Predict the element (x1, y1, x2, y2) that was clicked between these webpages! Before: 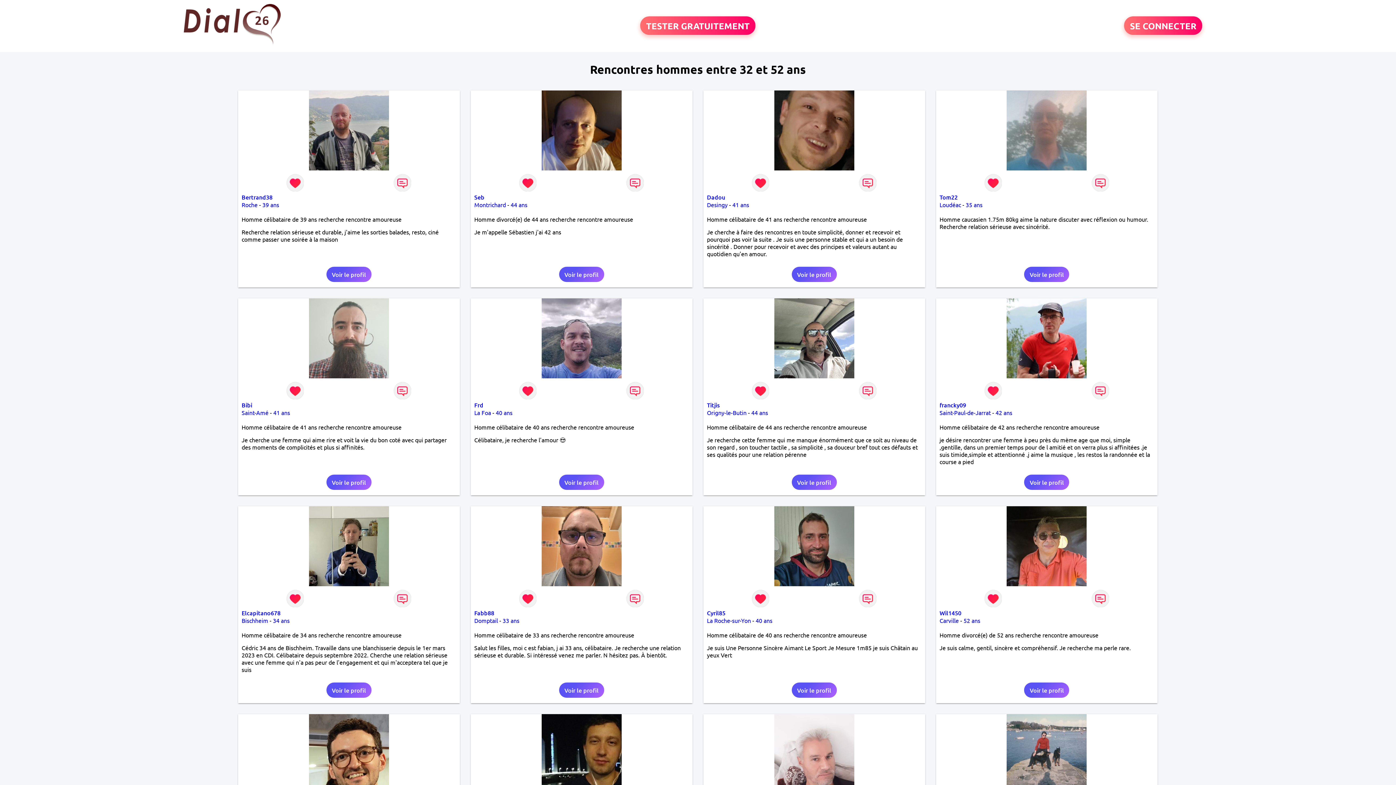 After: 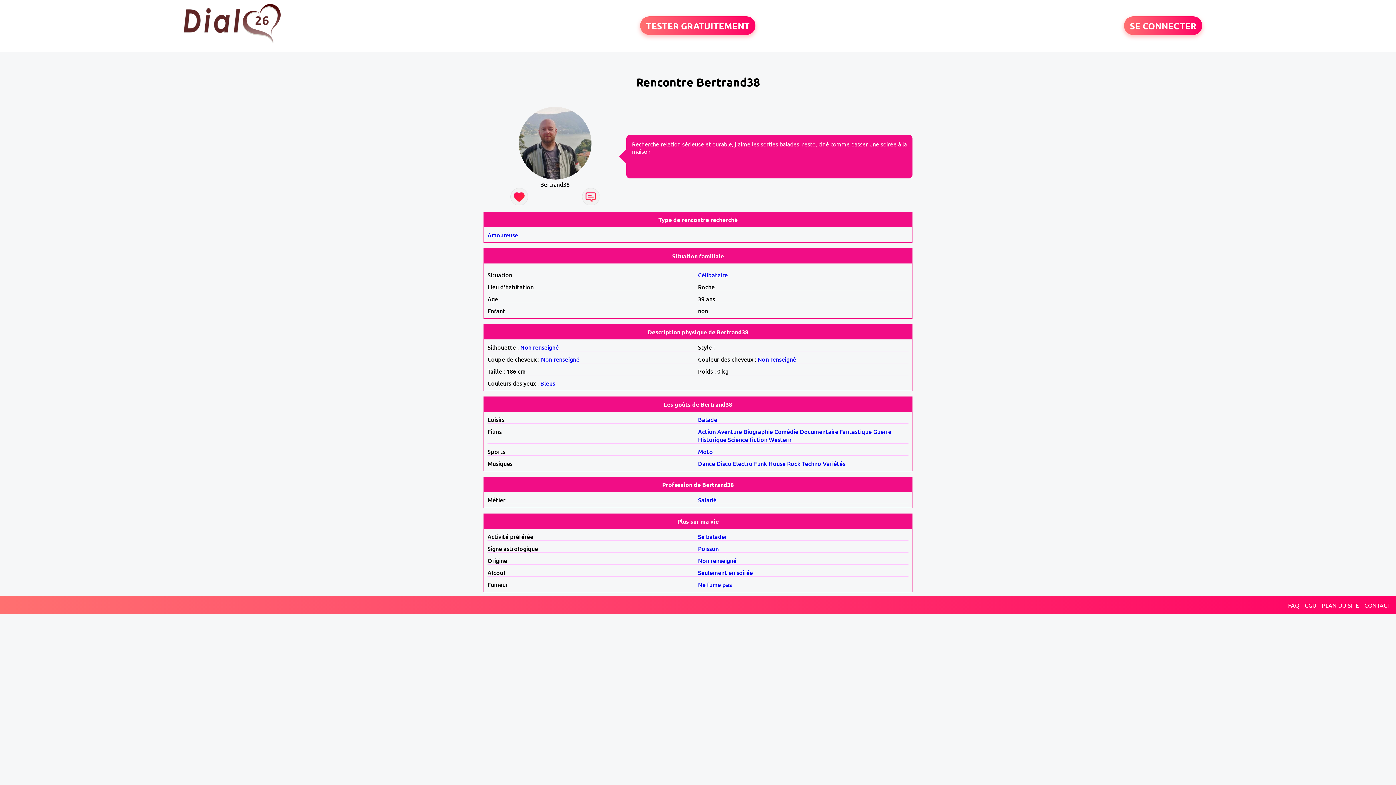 Action: bbox: (241, 193, 272, 201) label: Bertrand38